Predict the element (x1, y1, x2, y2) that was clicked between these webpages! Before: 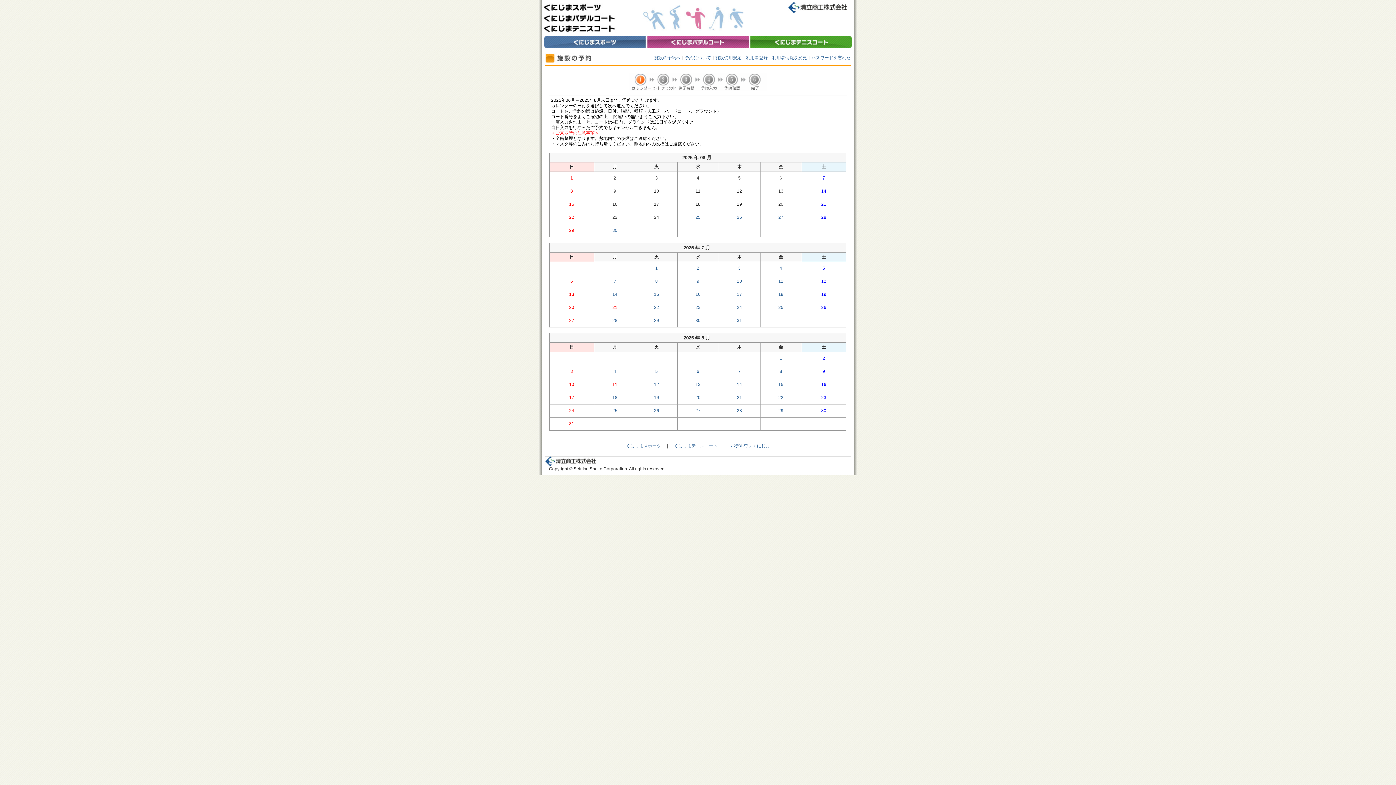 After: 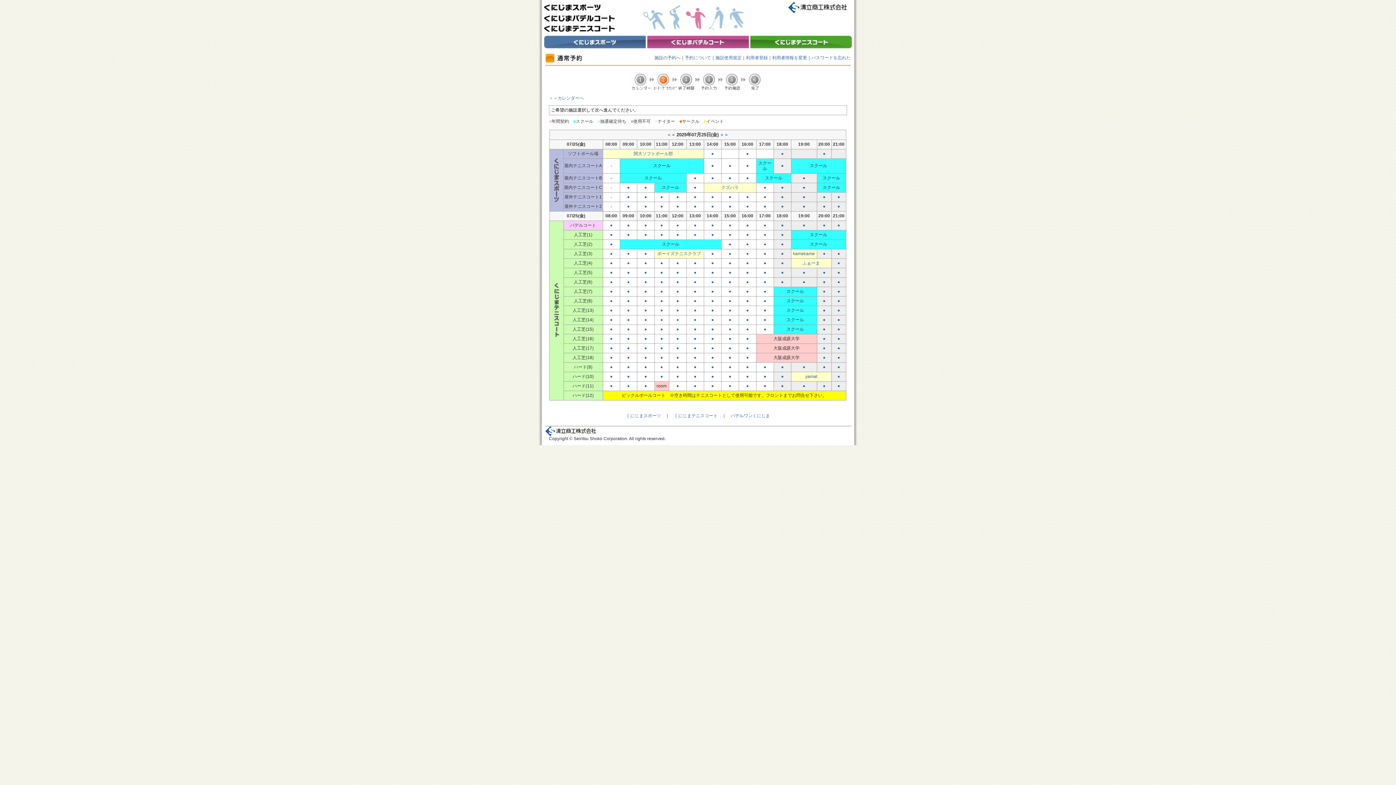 Action: bbox: (760, 301, 801, 314) label: 25